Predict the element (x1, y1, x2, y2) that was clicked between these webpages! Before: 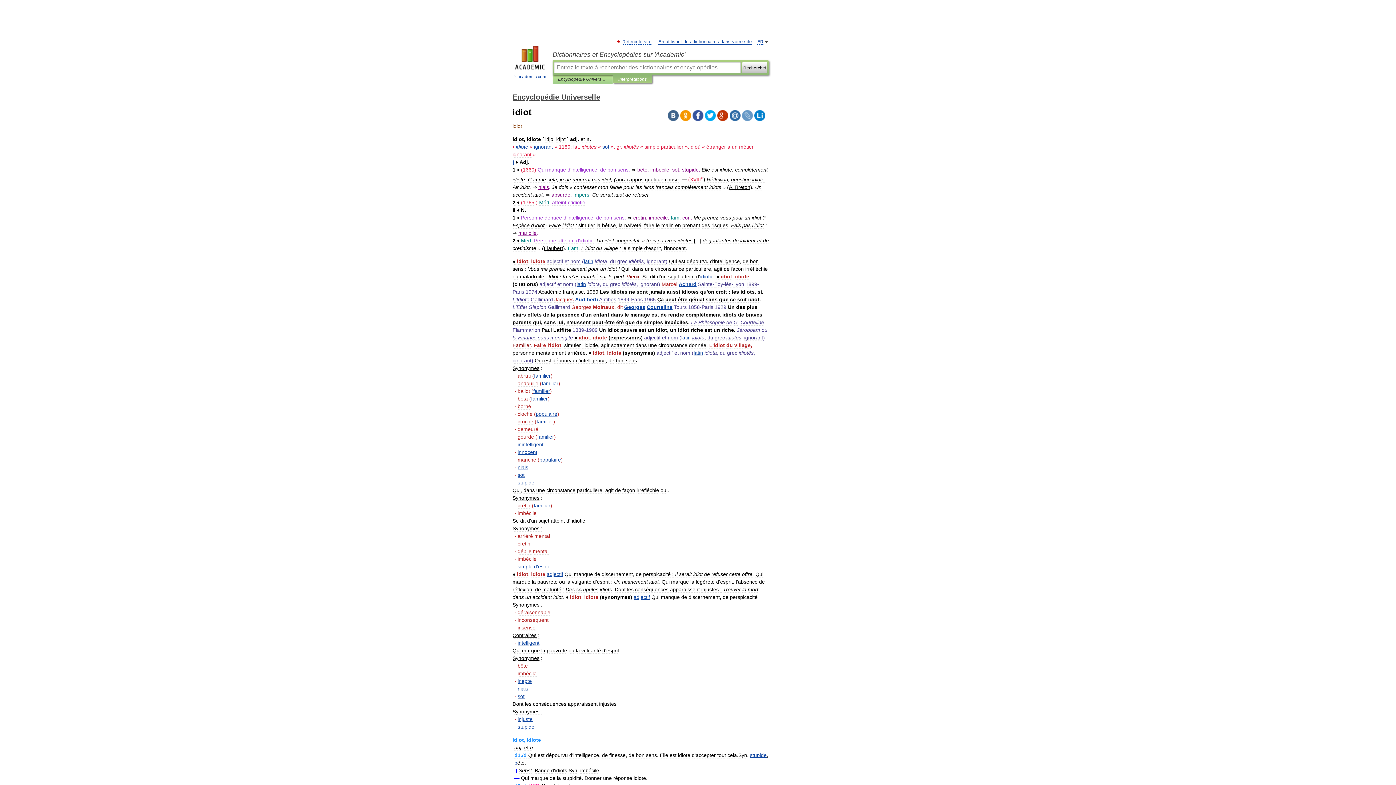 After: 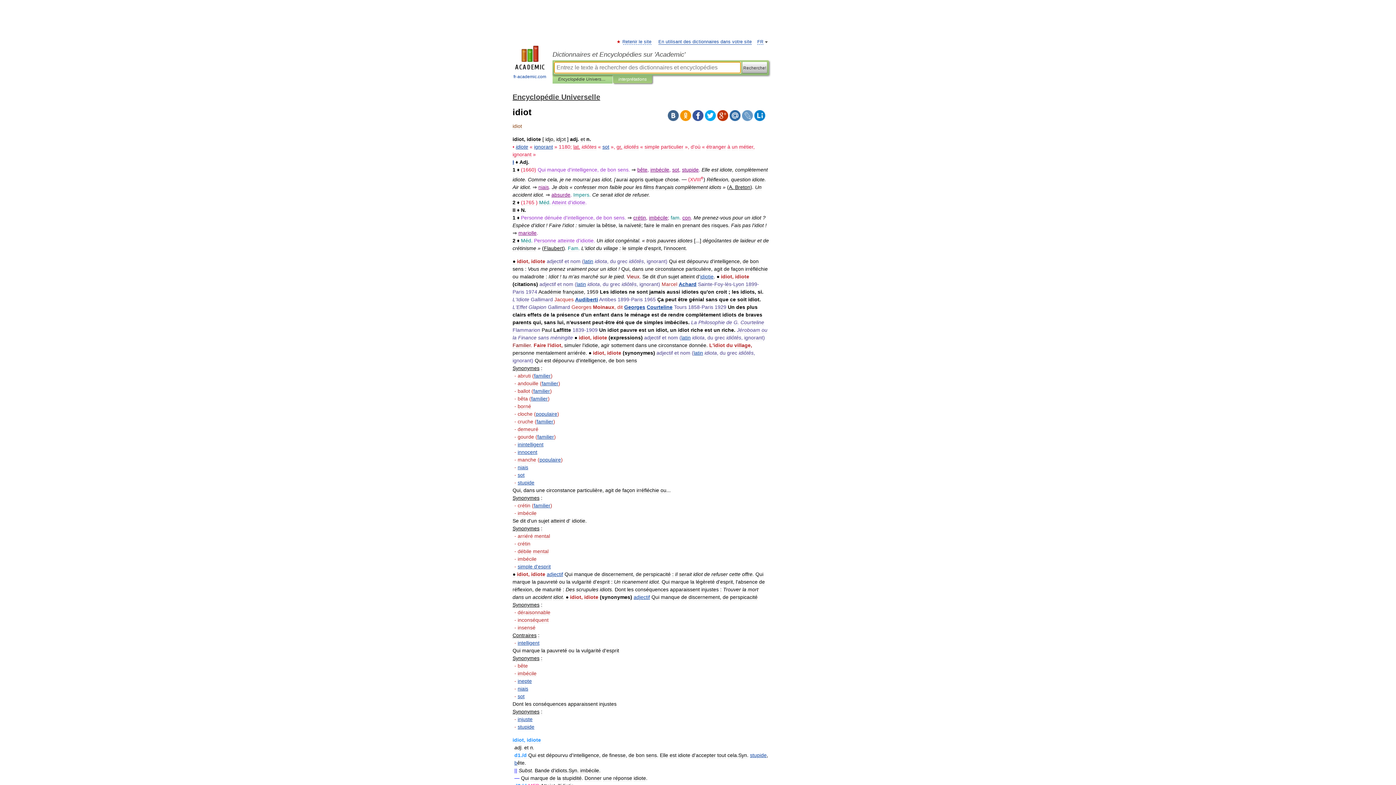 Action: bbox: (742, 61, 767, 73) label: Recherche!